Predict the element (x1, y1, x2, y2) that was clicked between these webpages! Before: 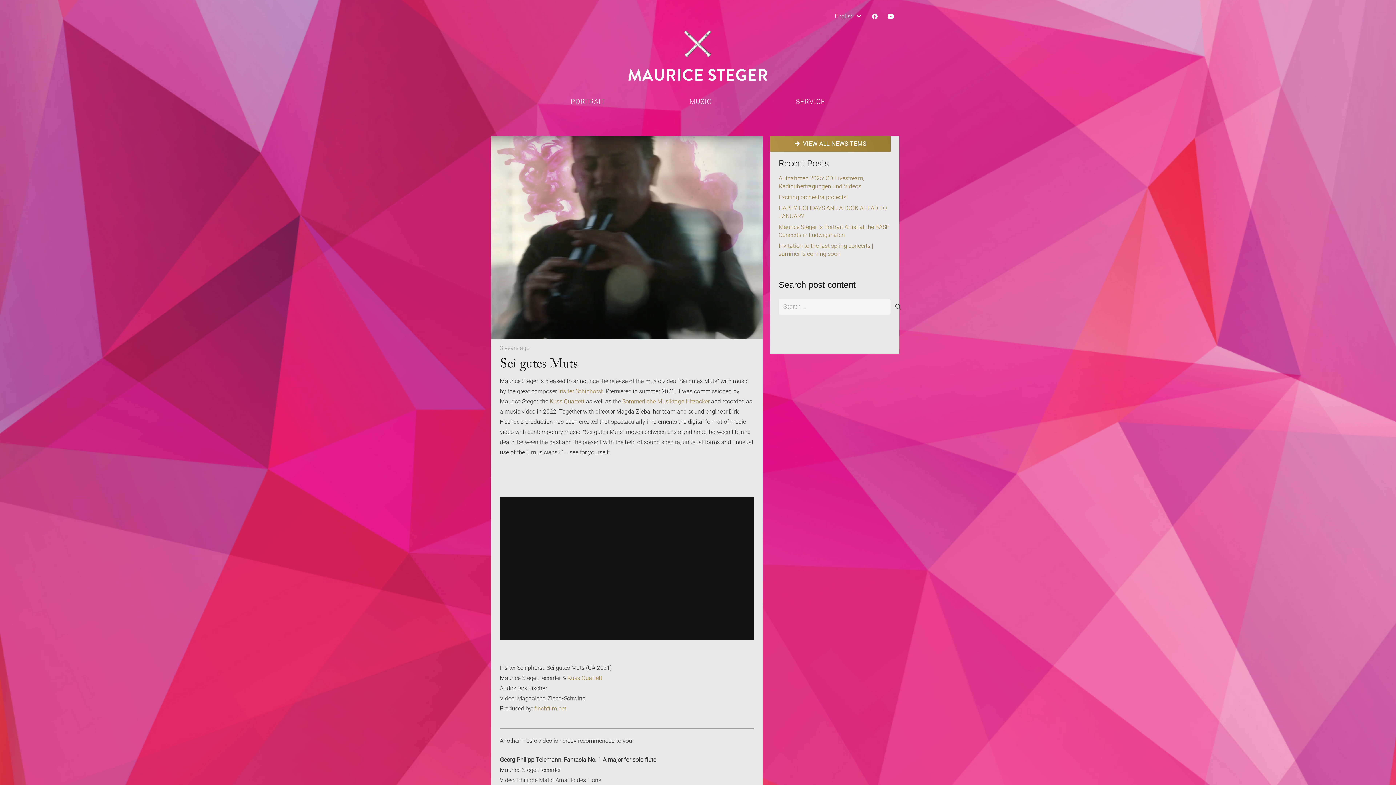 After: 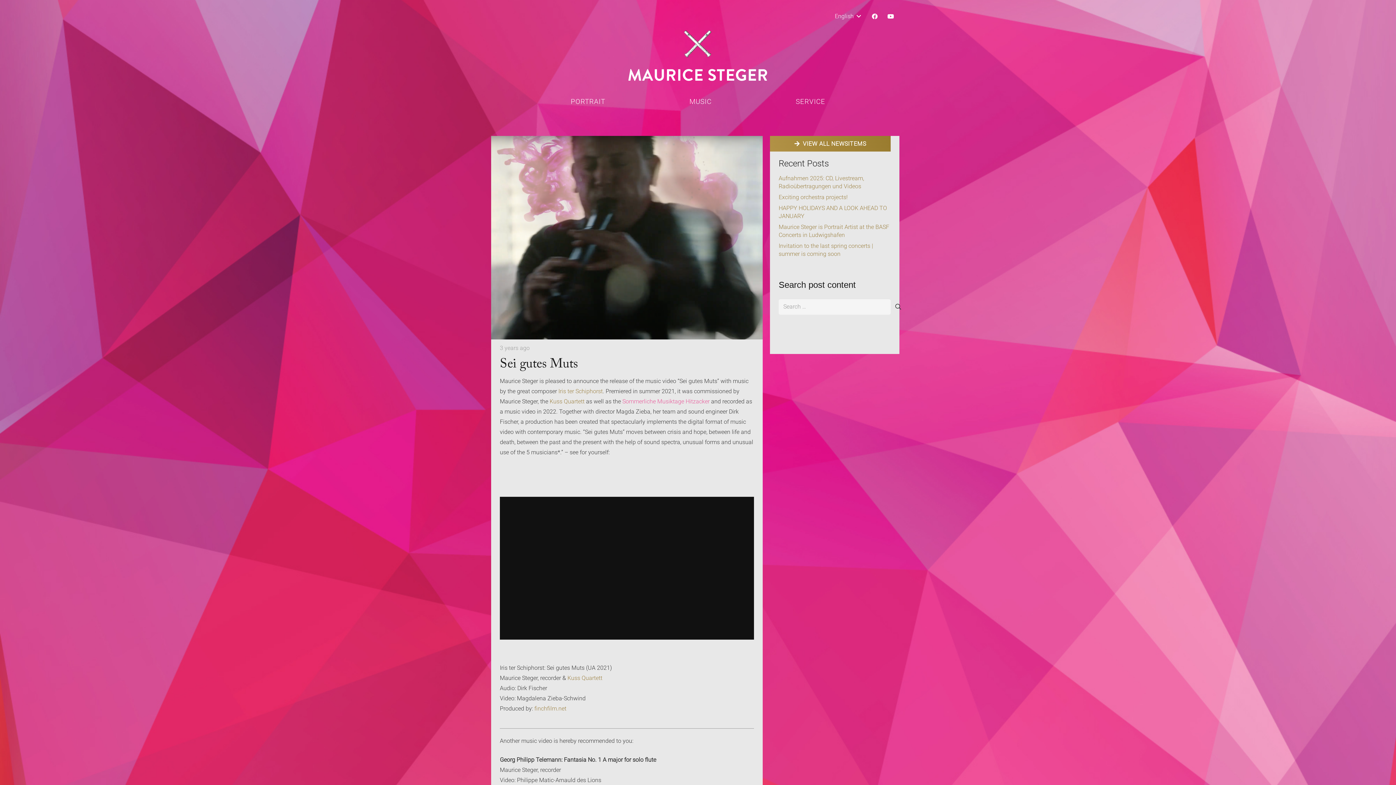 Action: label: Sommerliche Musiktage Hitzacker bbox: (622, 398, 709, 405)